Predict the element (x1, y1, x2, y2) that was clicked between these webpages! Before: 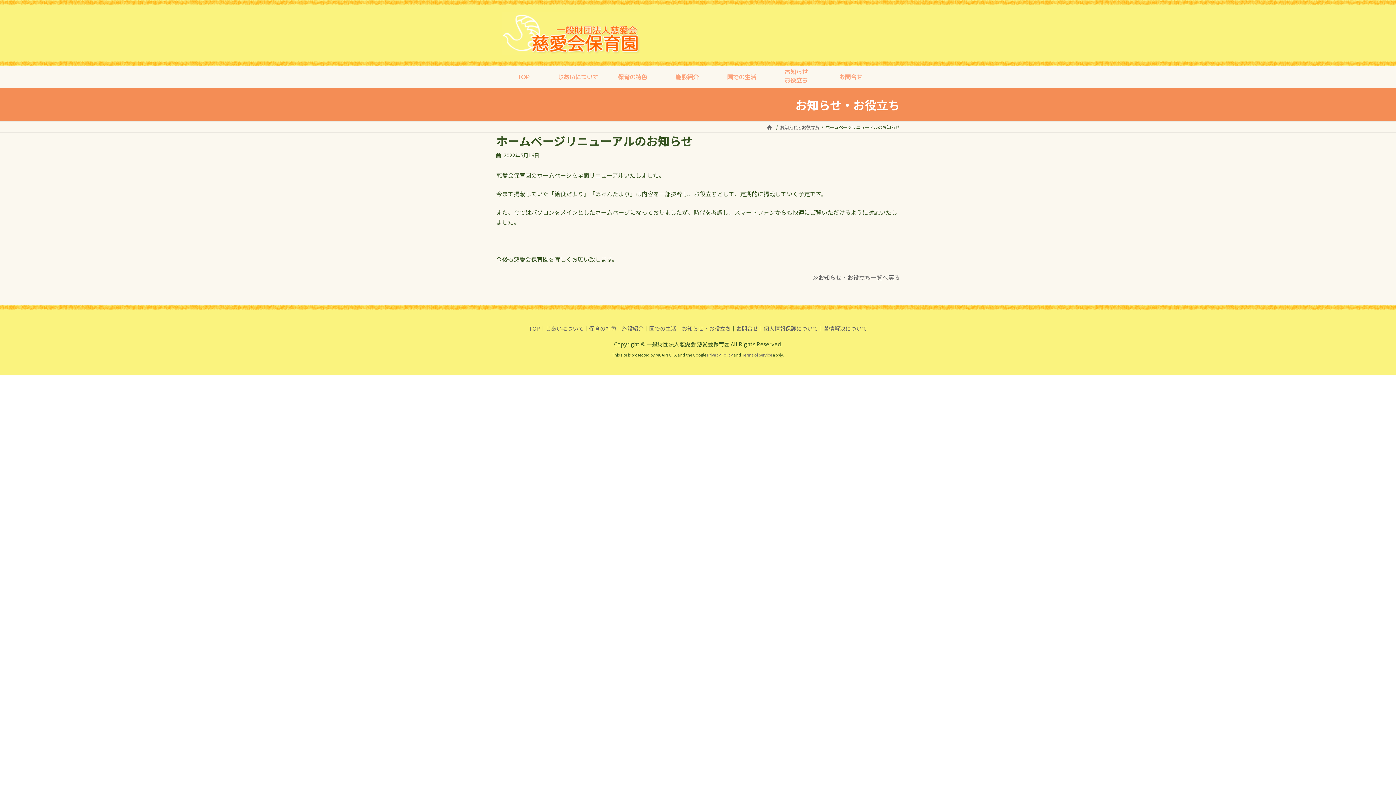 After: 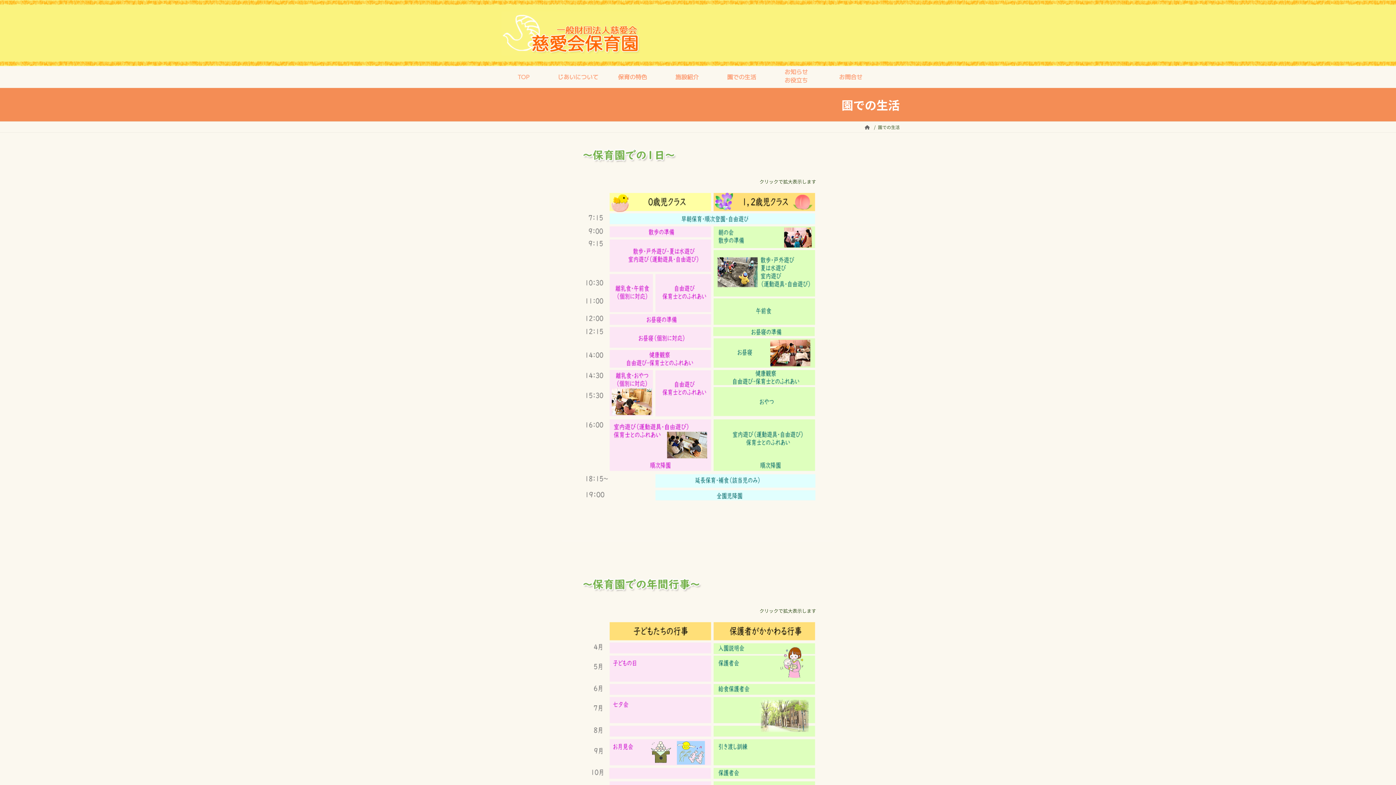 Action: label: 園での生活 bbox: (714, 67, 769, 86)